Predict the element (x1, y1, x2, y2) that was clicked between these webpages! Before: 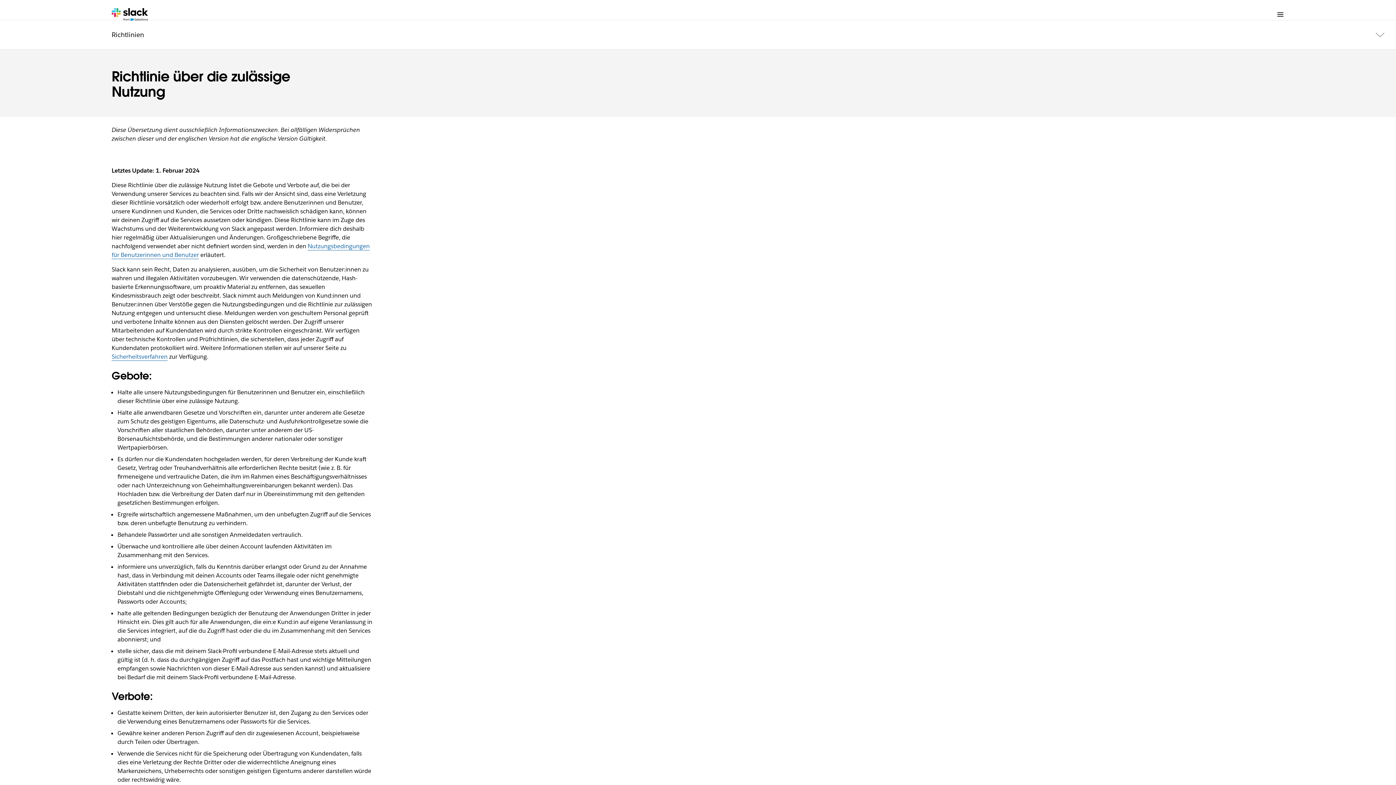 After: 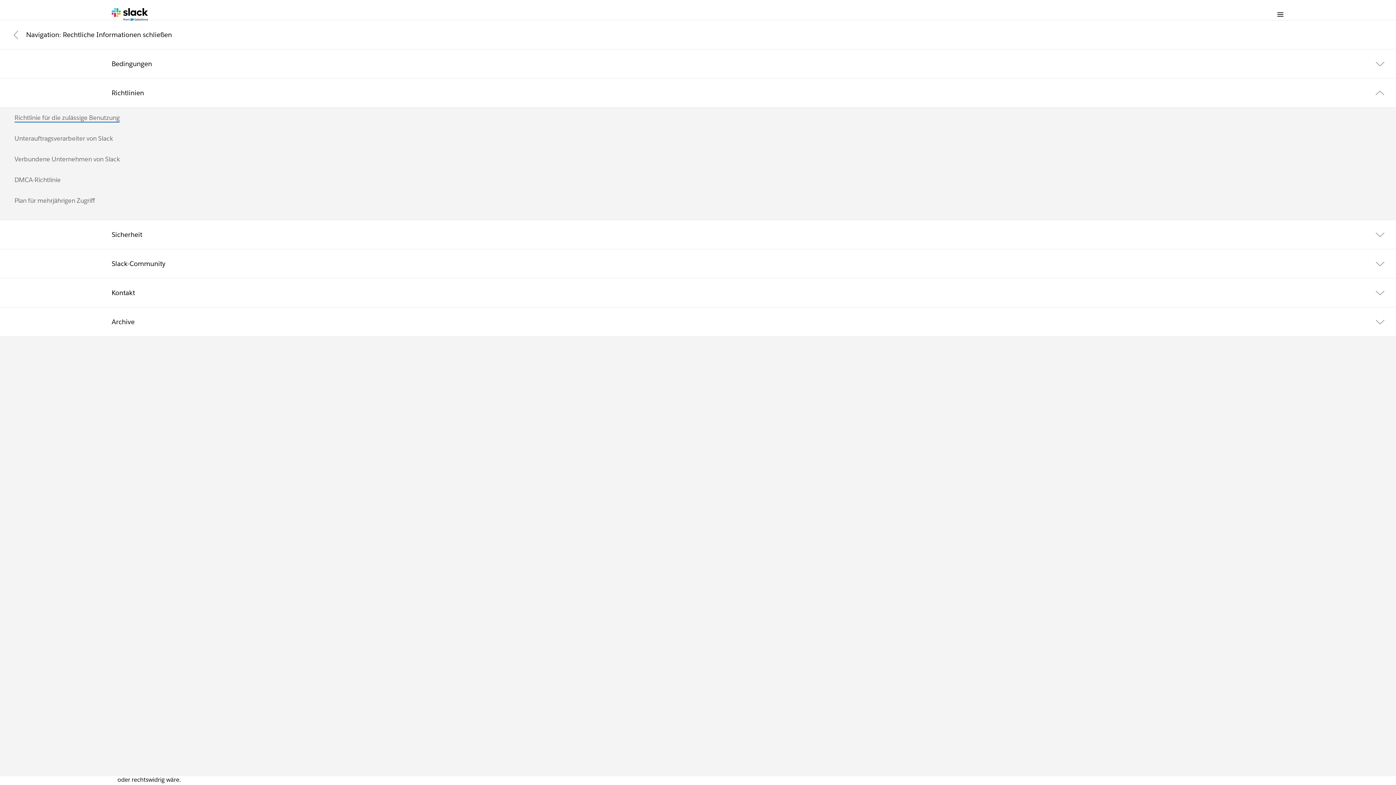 Action: bbox: (0, 20, 1396, 49) label: Zusätzliche
Richtlinien
Seiten